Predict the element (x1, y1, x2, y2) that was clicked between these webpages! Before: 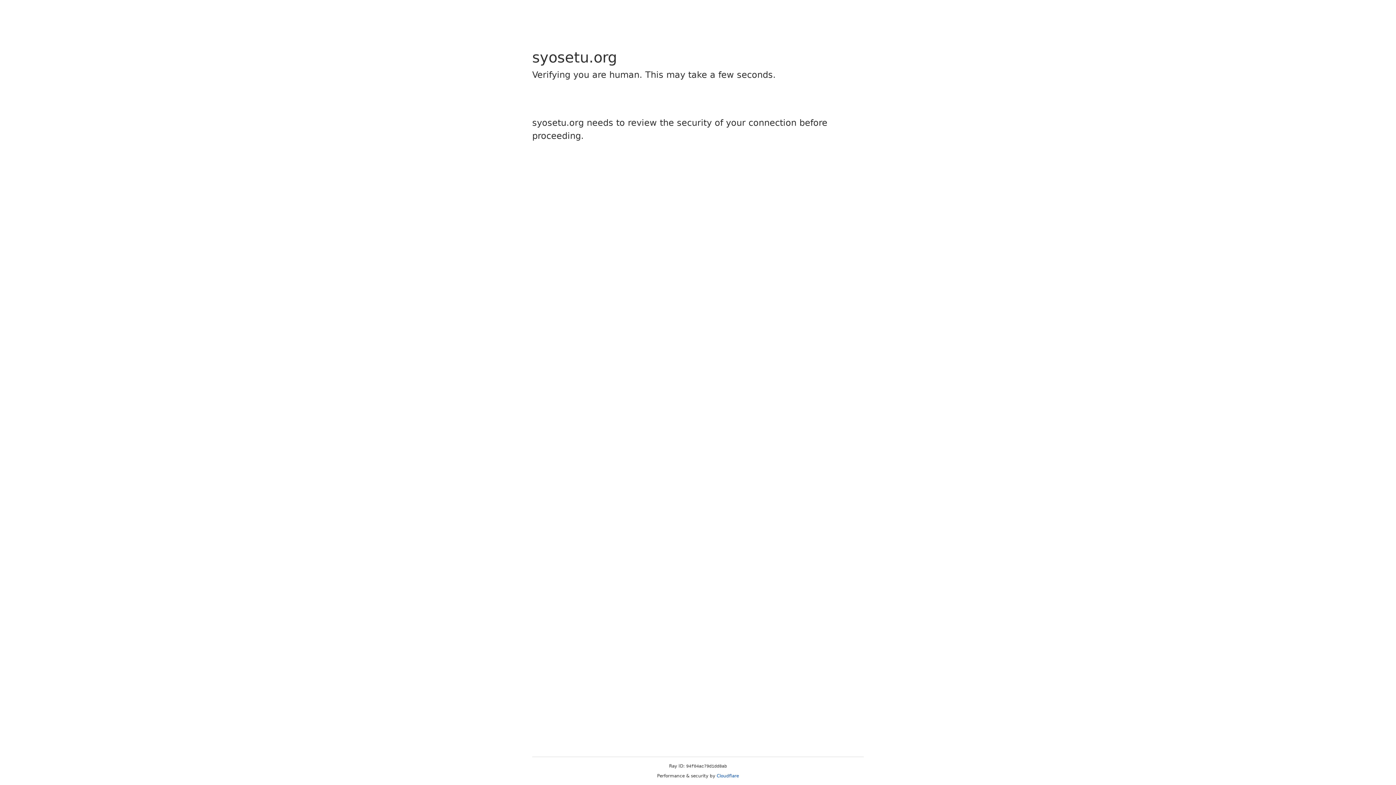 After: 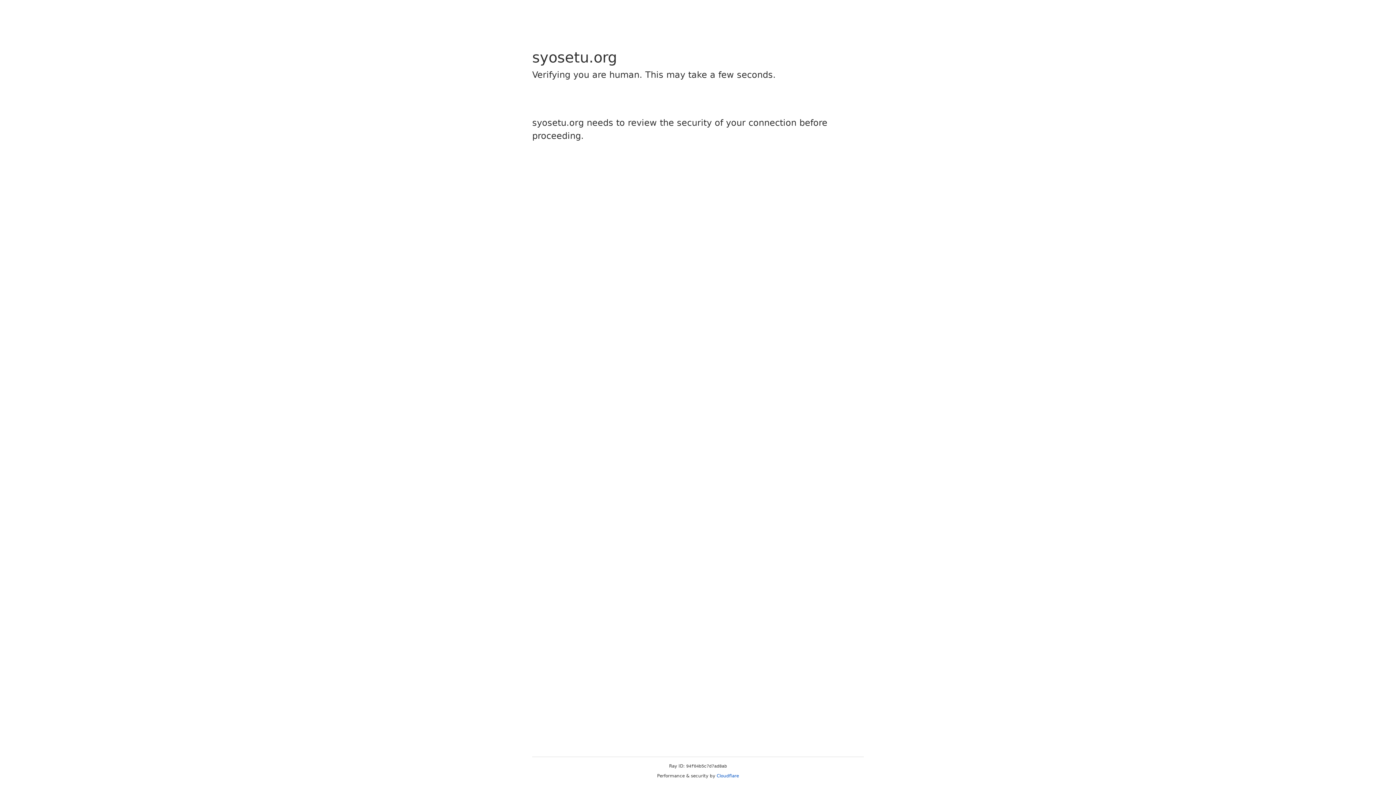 Action: label: Cloudflare bbox: (716, 773, 739, 778)